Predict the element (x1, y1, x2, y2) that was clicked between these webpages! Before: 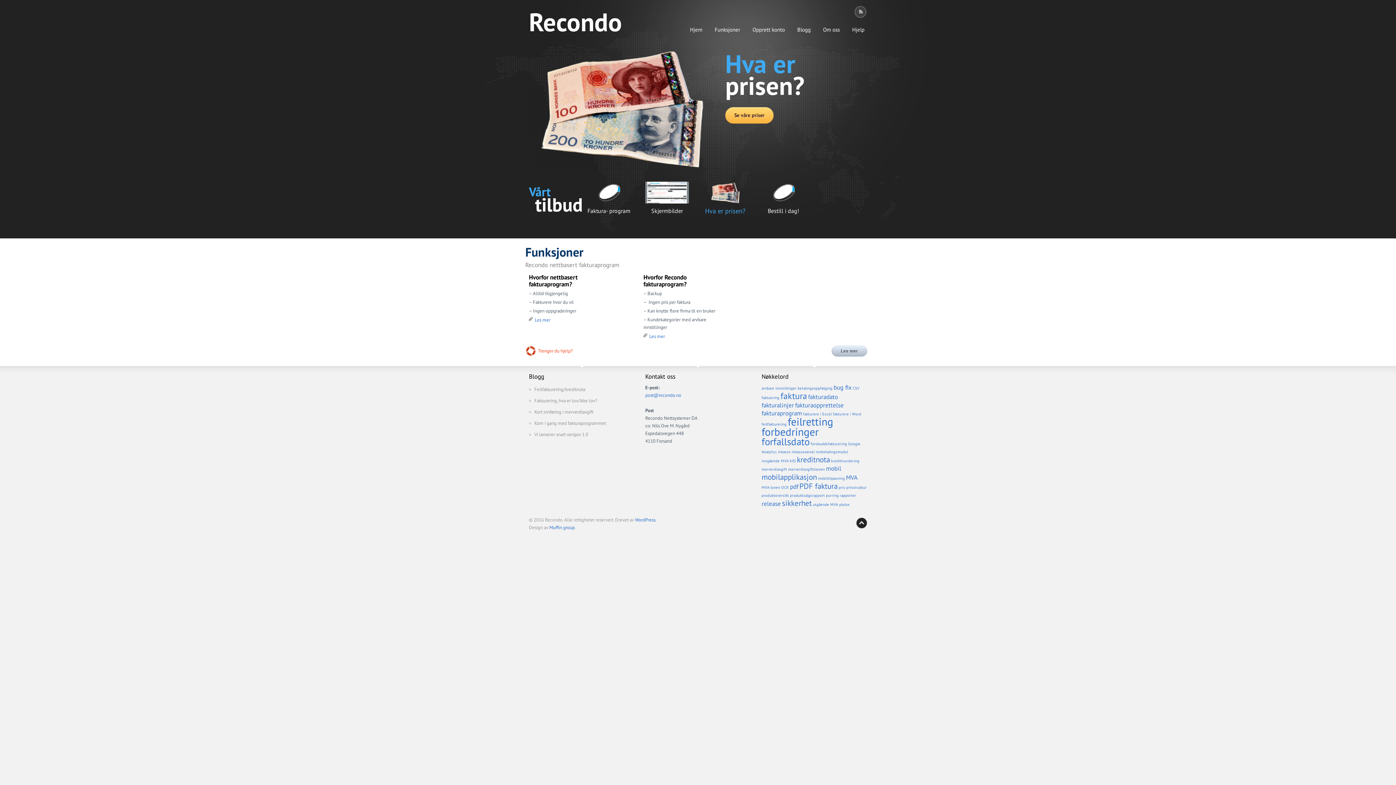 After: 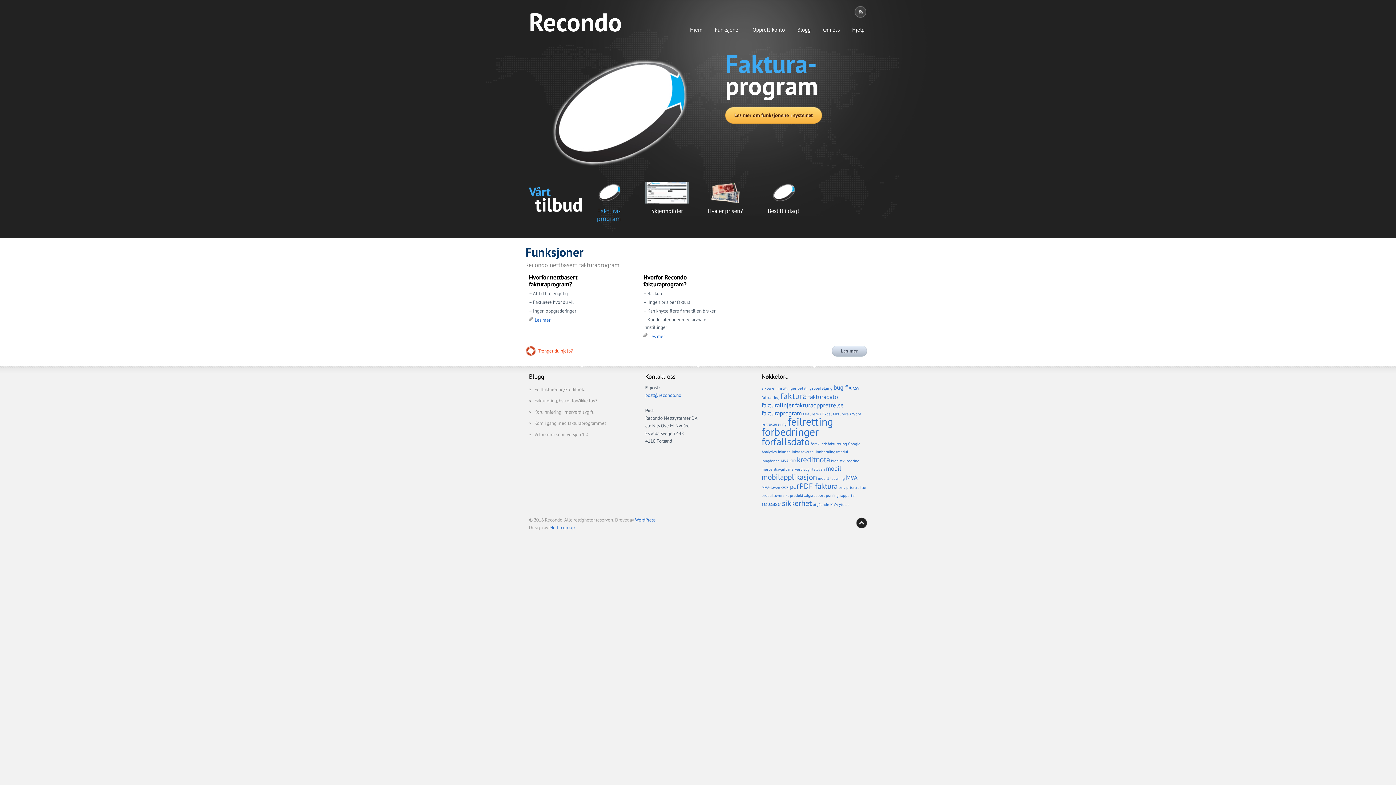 Action: bbox: (587, 181, 630, 222) label: Faktura- program